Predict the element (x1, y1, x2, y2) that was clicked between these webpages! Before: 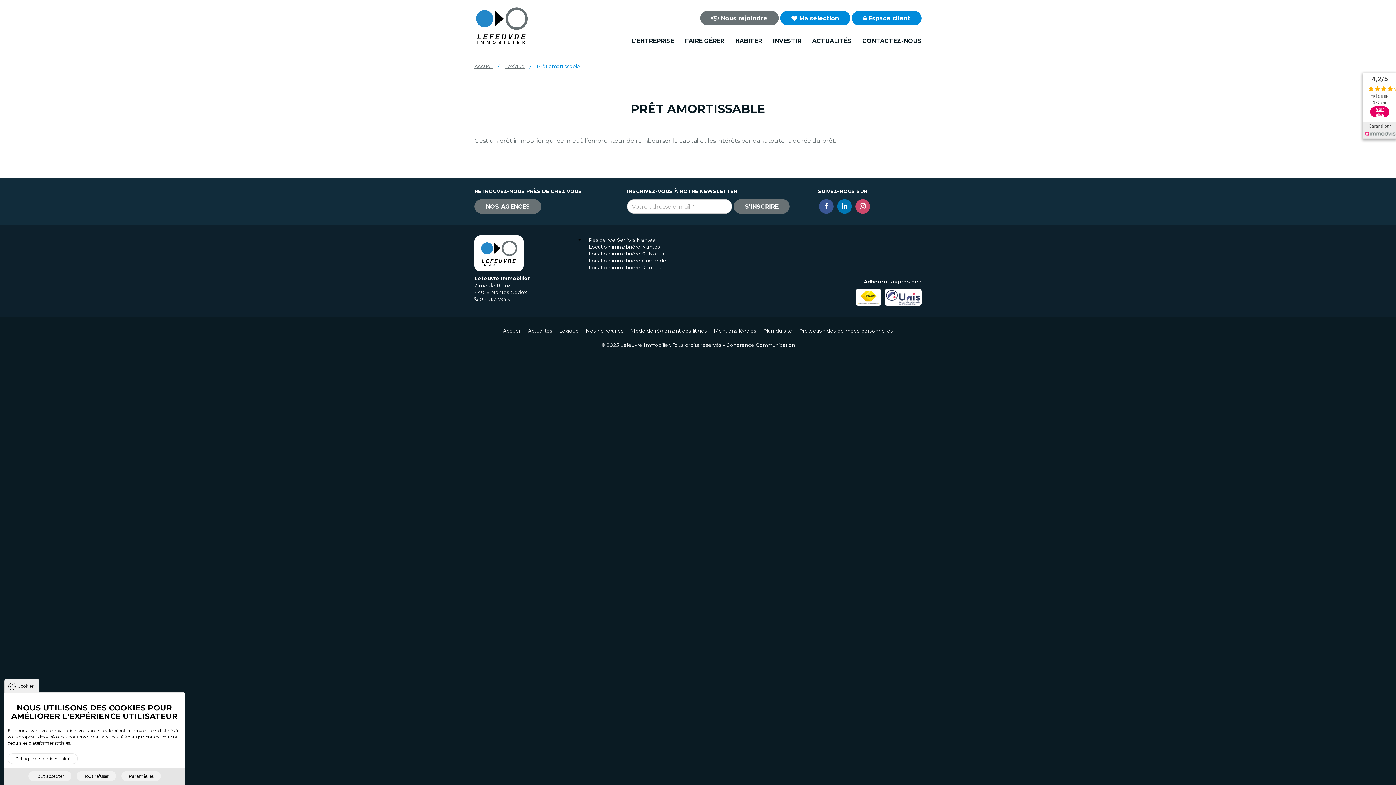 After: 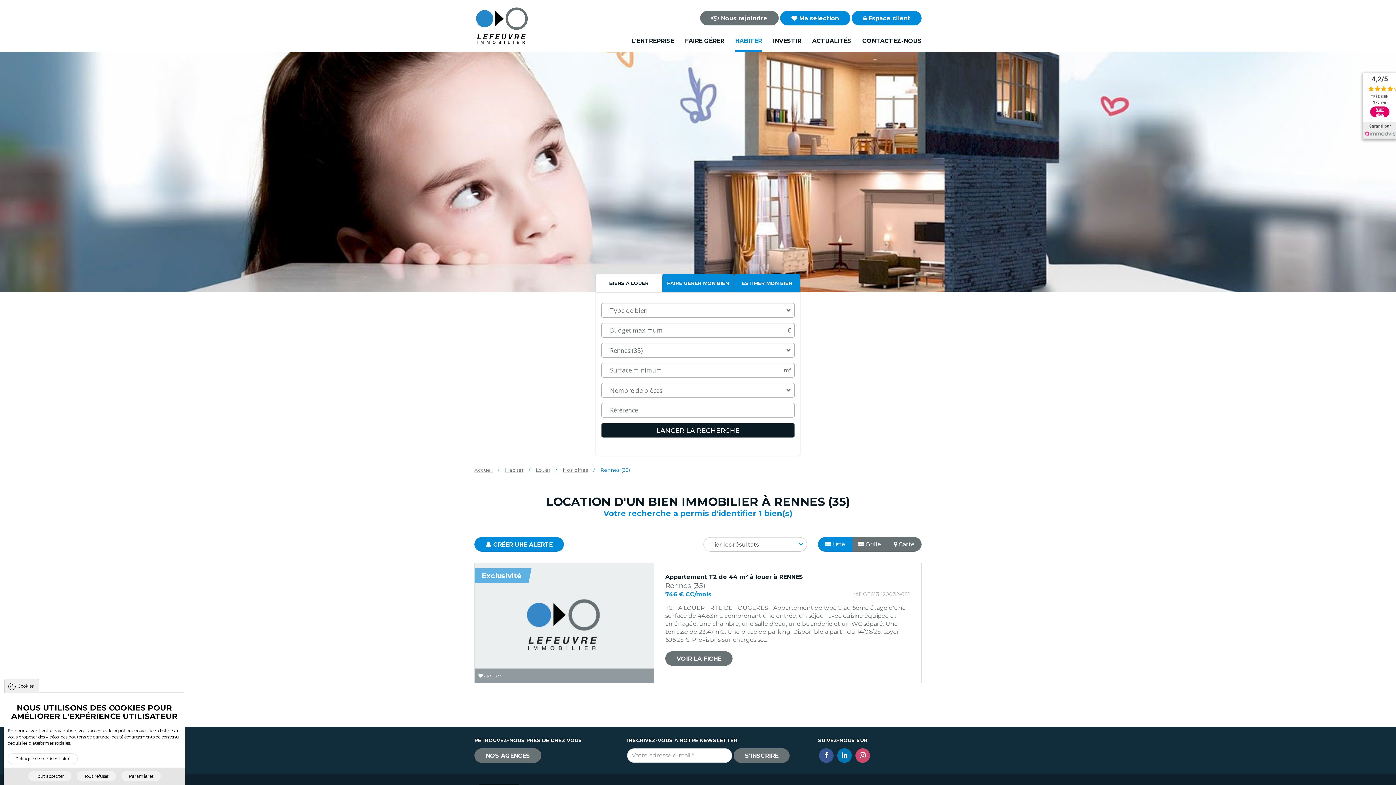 Action: label: Location immobilière Rennes bbox: (589, 264, 692, 271)